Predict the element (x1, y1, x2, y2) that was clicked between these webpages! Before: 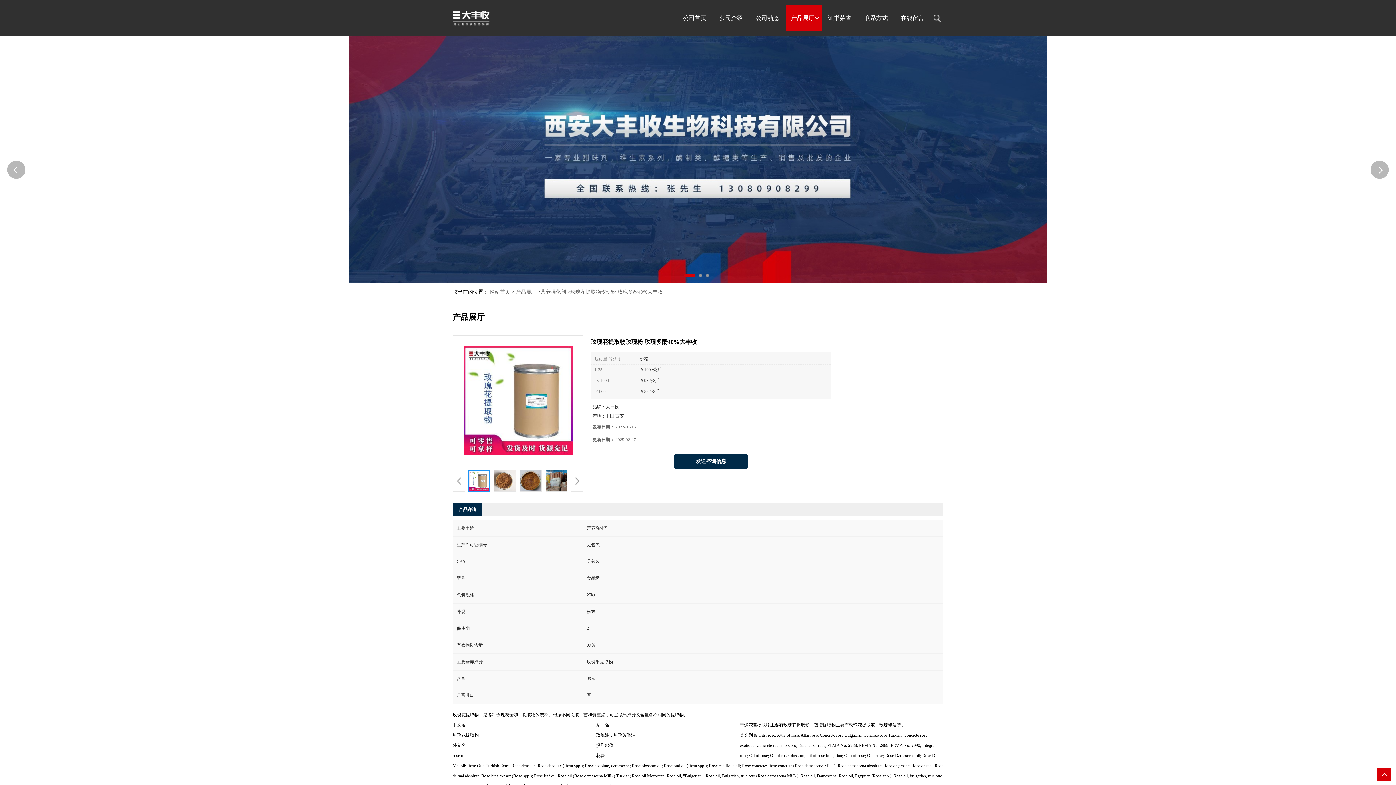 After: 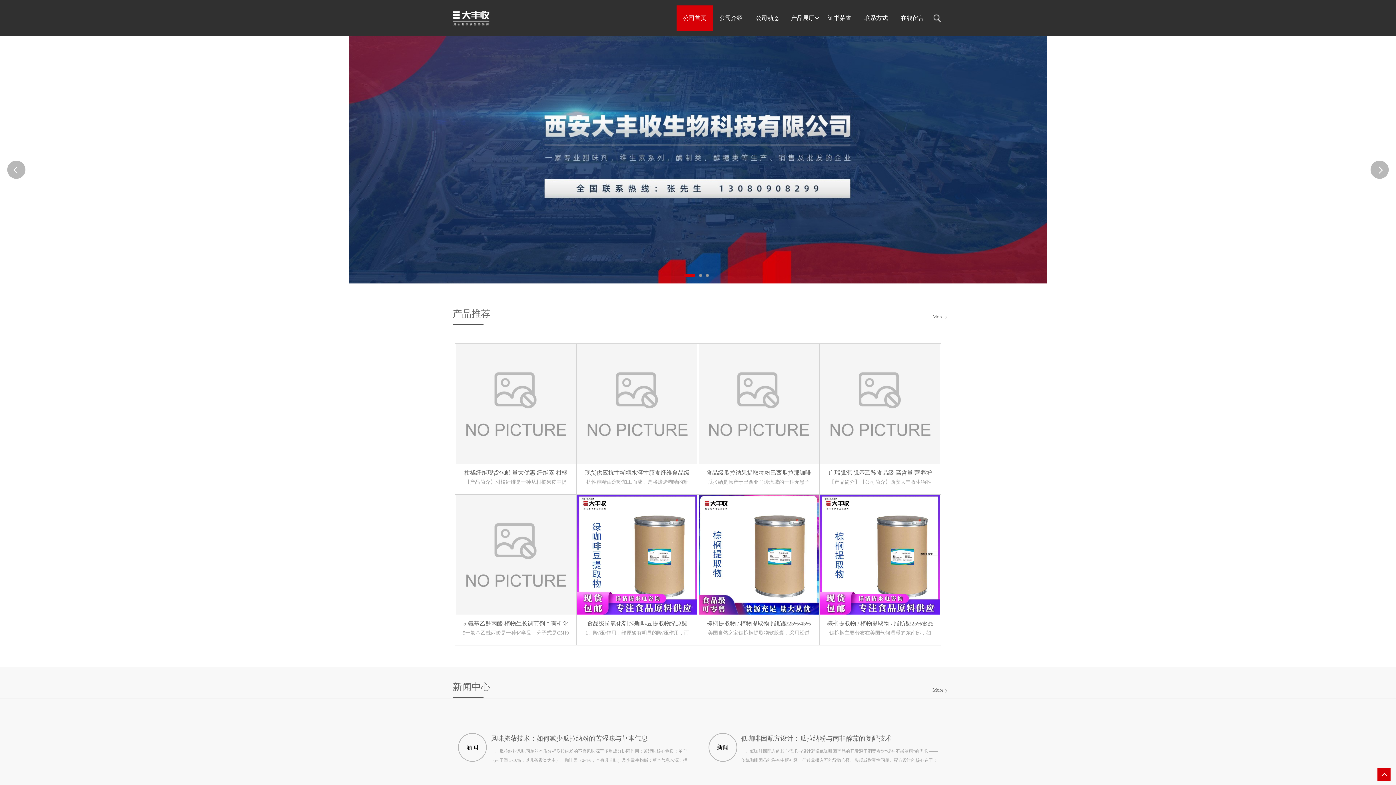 Action: bbox: (489, 289, 510, 294) label: 网站首页